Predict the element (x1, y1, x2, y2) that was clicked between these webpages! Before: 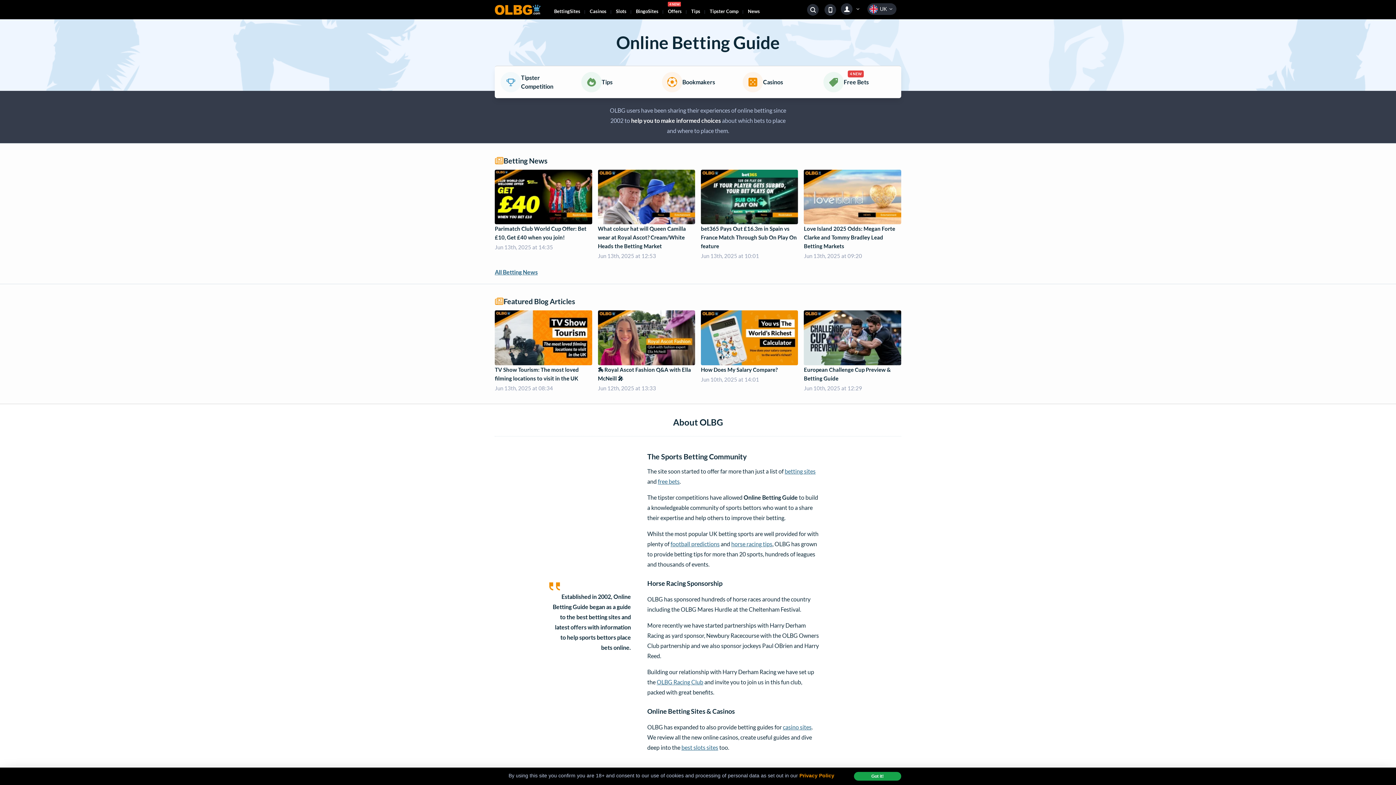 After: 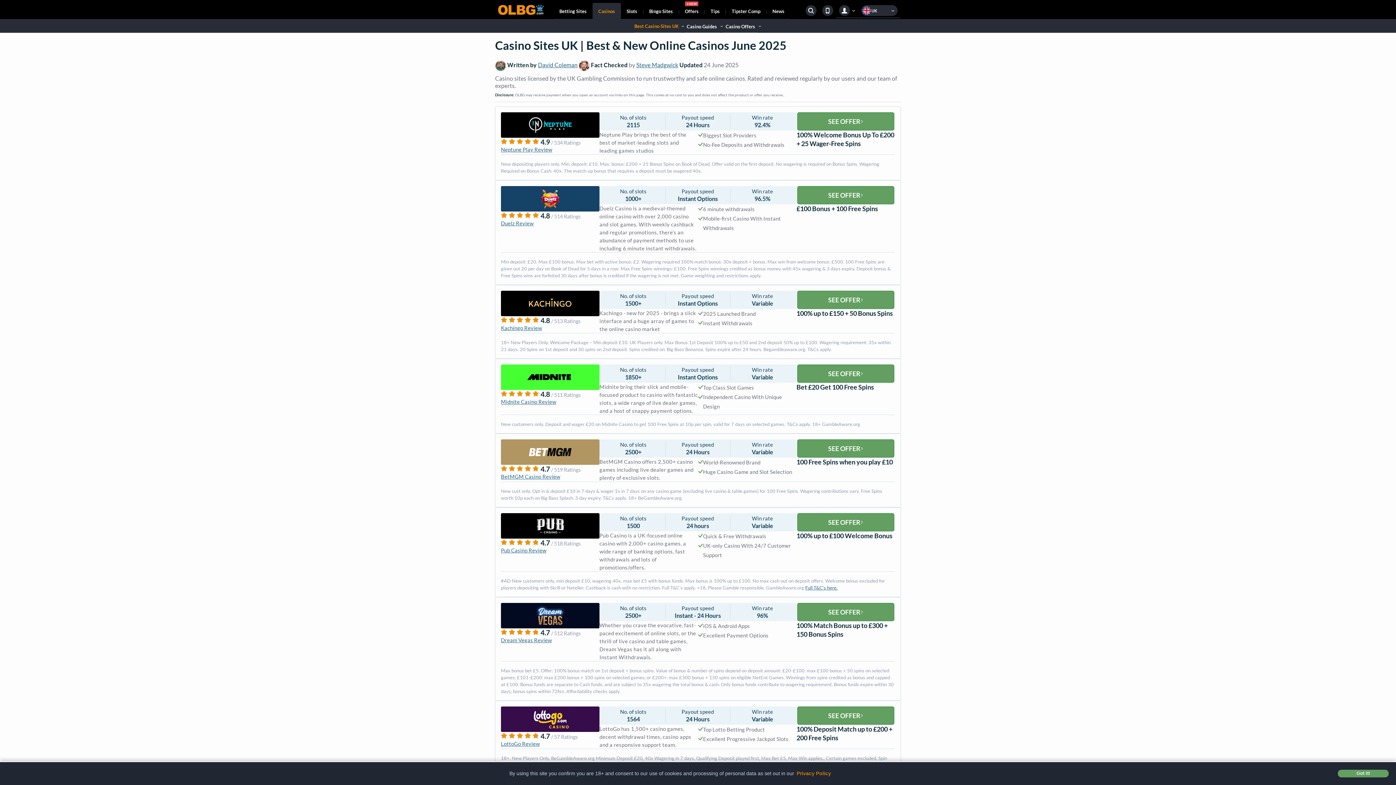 Action: label: Casinos bbox: (739, 69, 790, 95)